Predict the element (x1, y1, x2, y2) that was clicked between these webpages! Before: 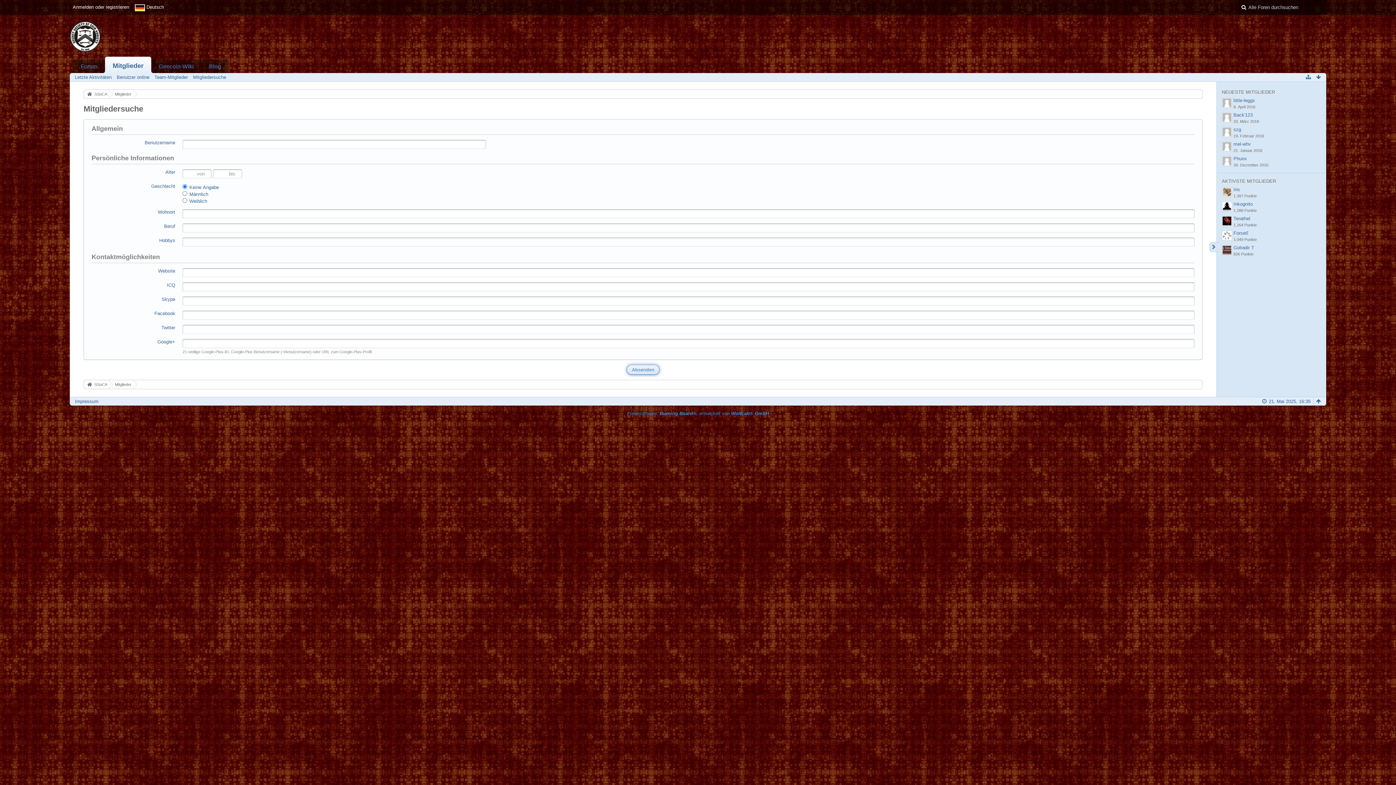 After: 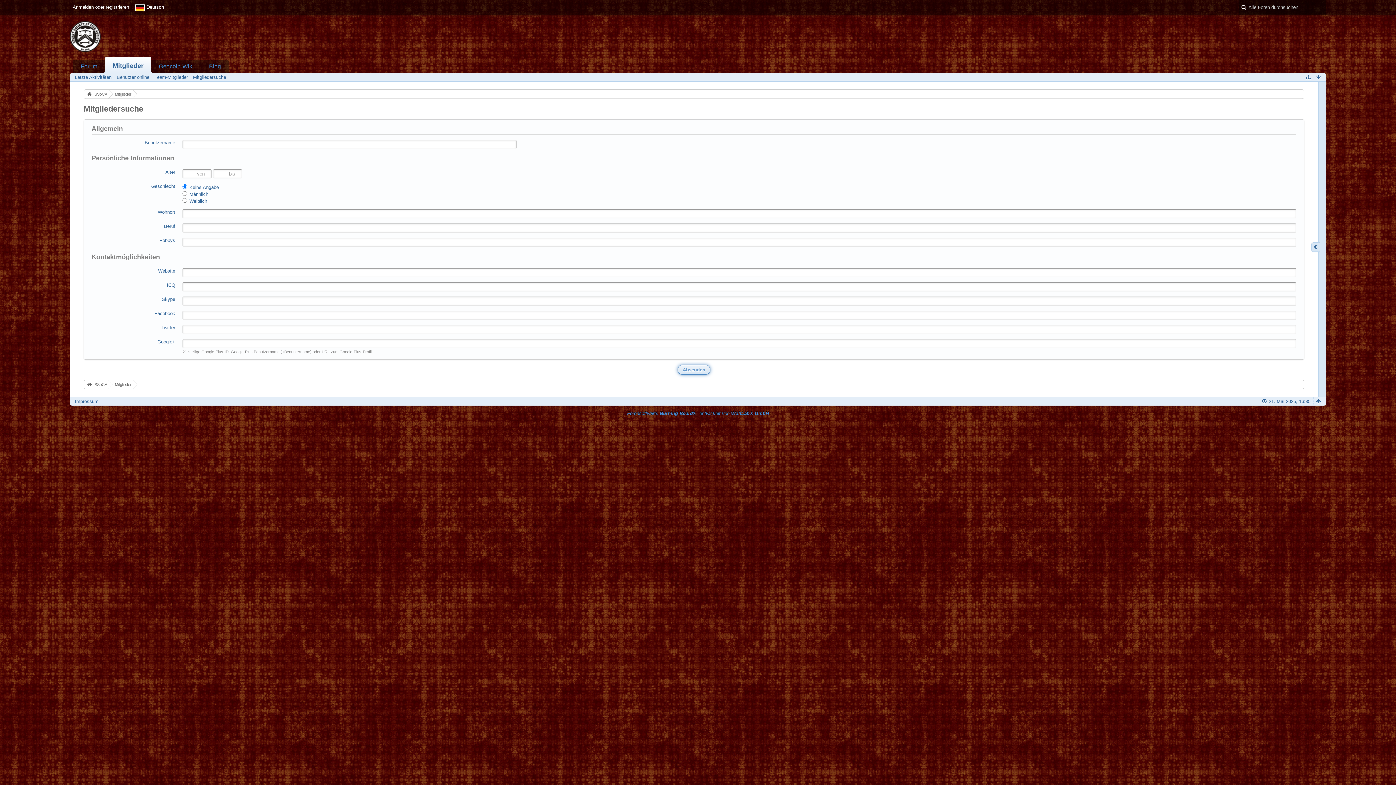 Action: bbox: (1209, 242, 1218, 251)